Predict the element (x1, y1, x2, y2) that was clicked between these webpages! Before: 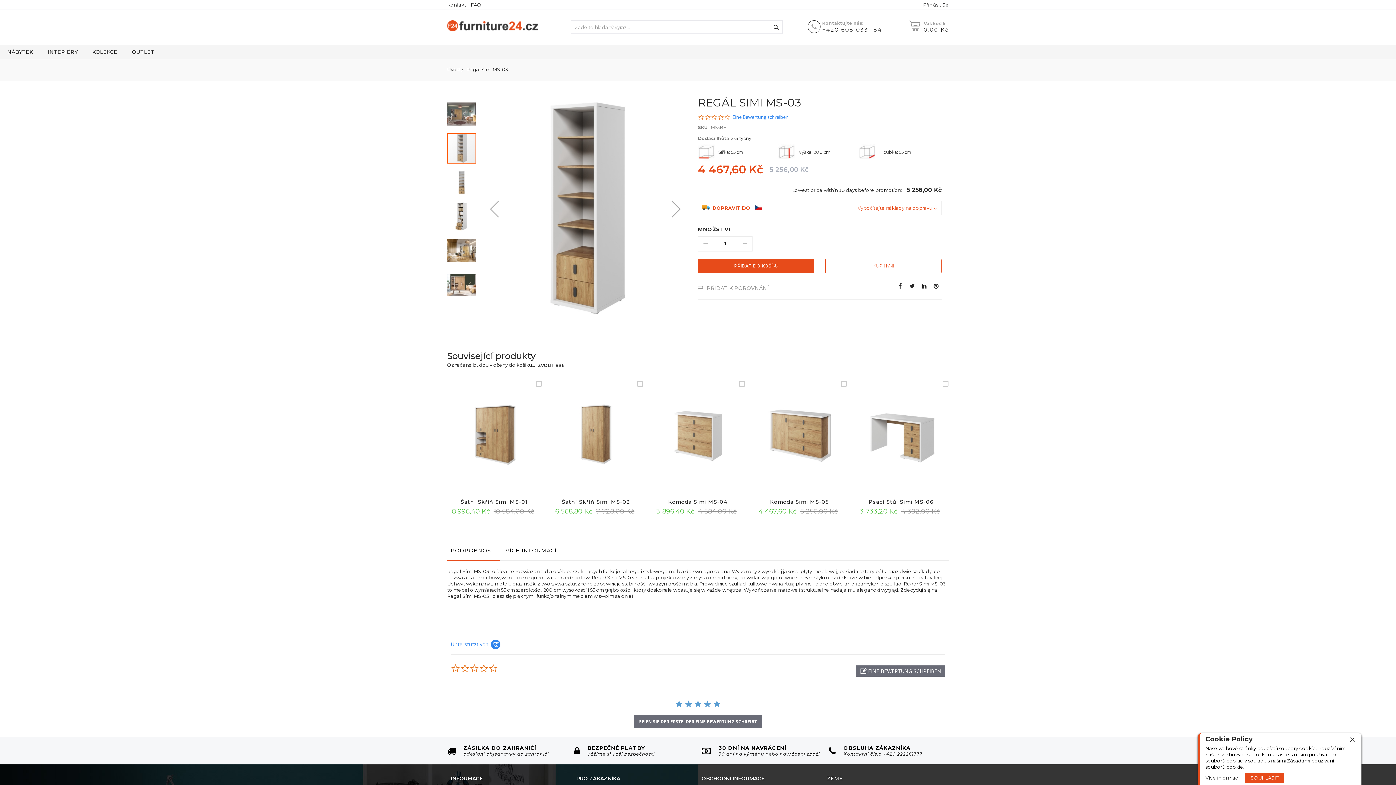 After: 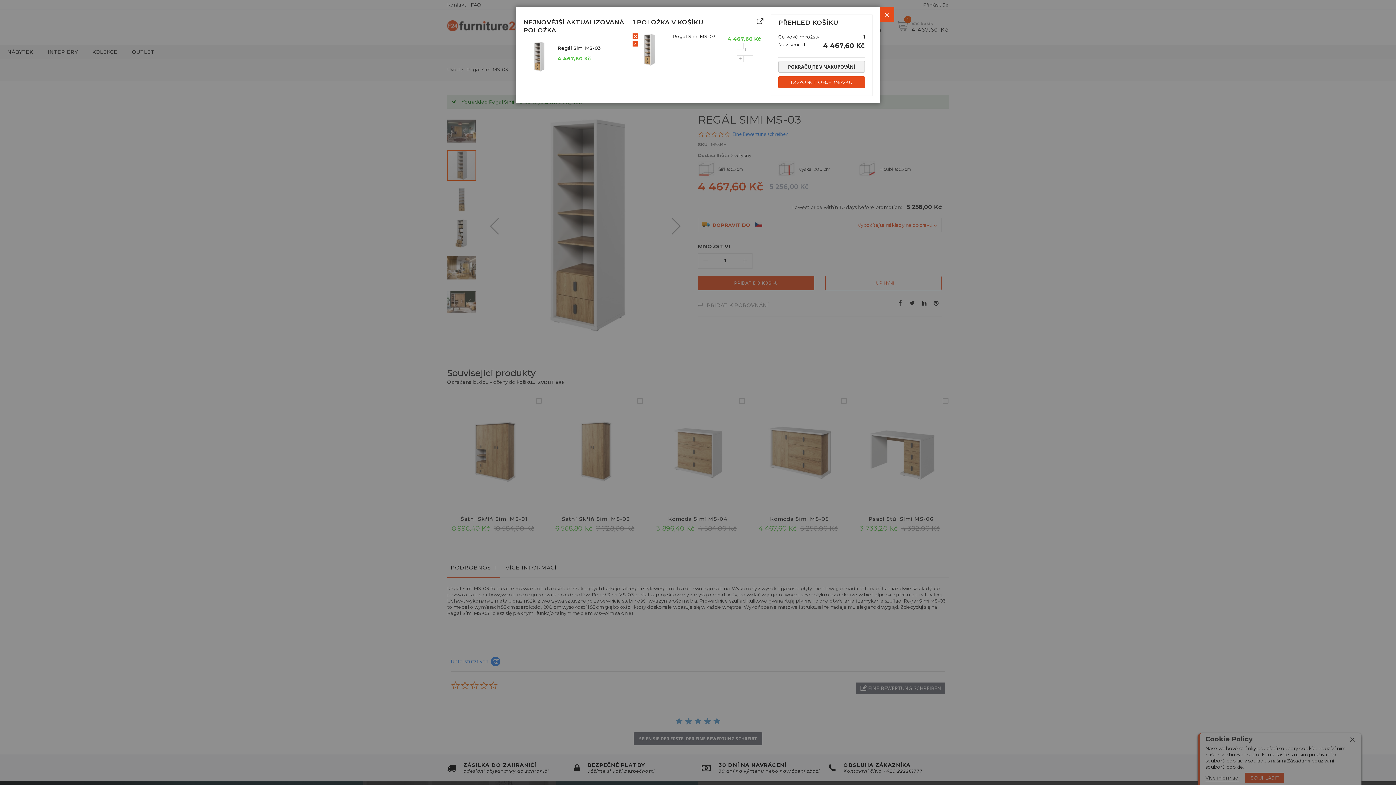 Action: label: Přidat do košíku bbox: (698, 258, 814, 273)